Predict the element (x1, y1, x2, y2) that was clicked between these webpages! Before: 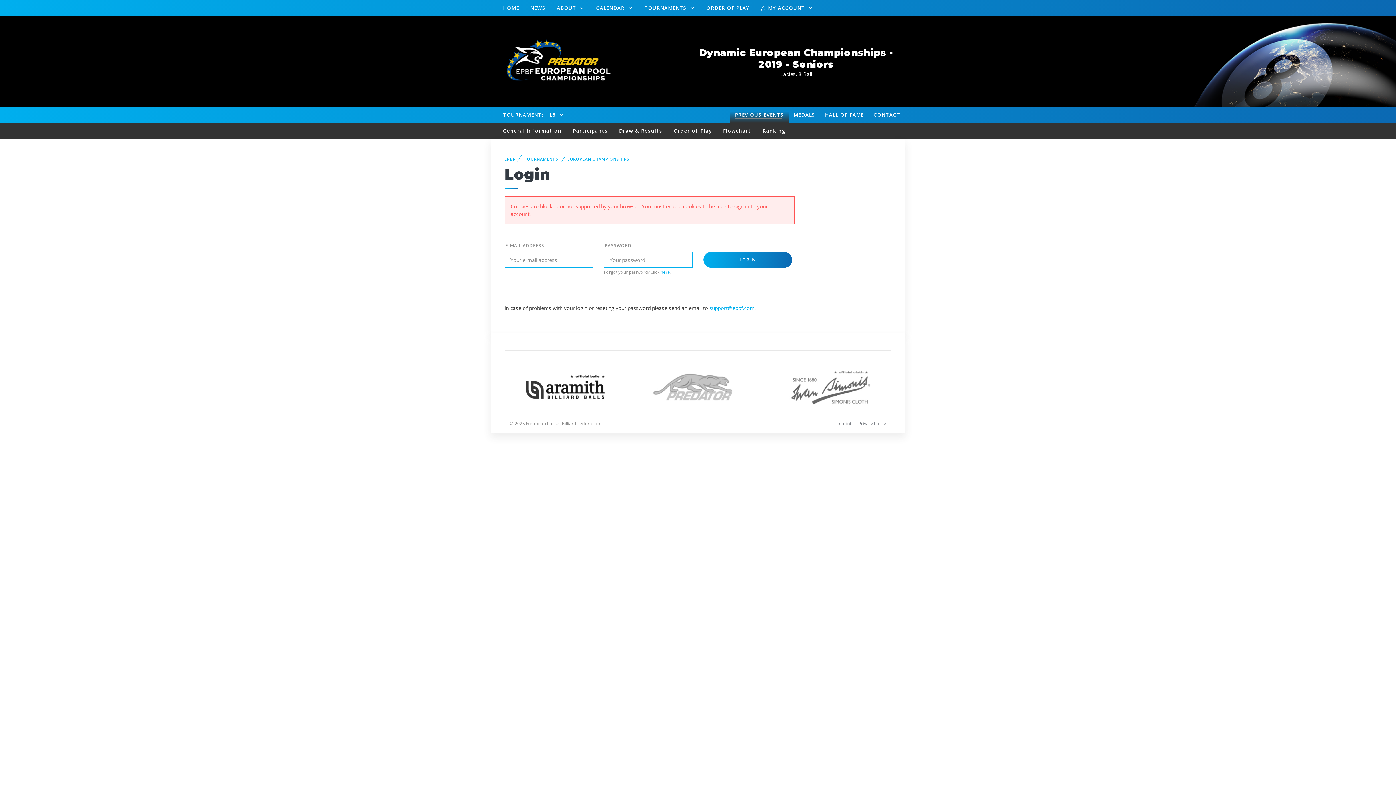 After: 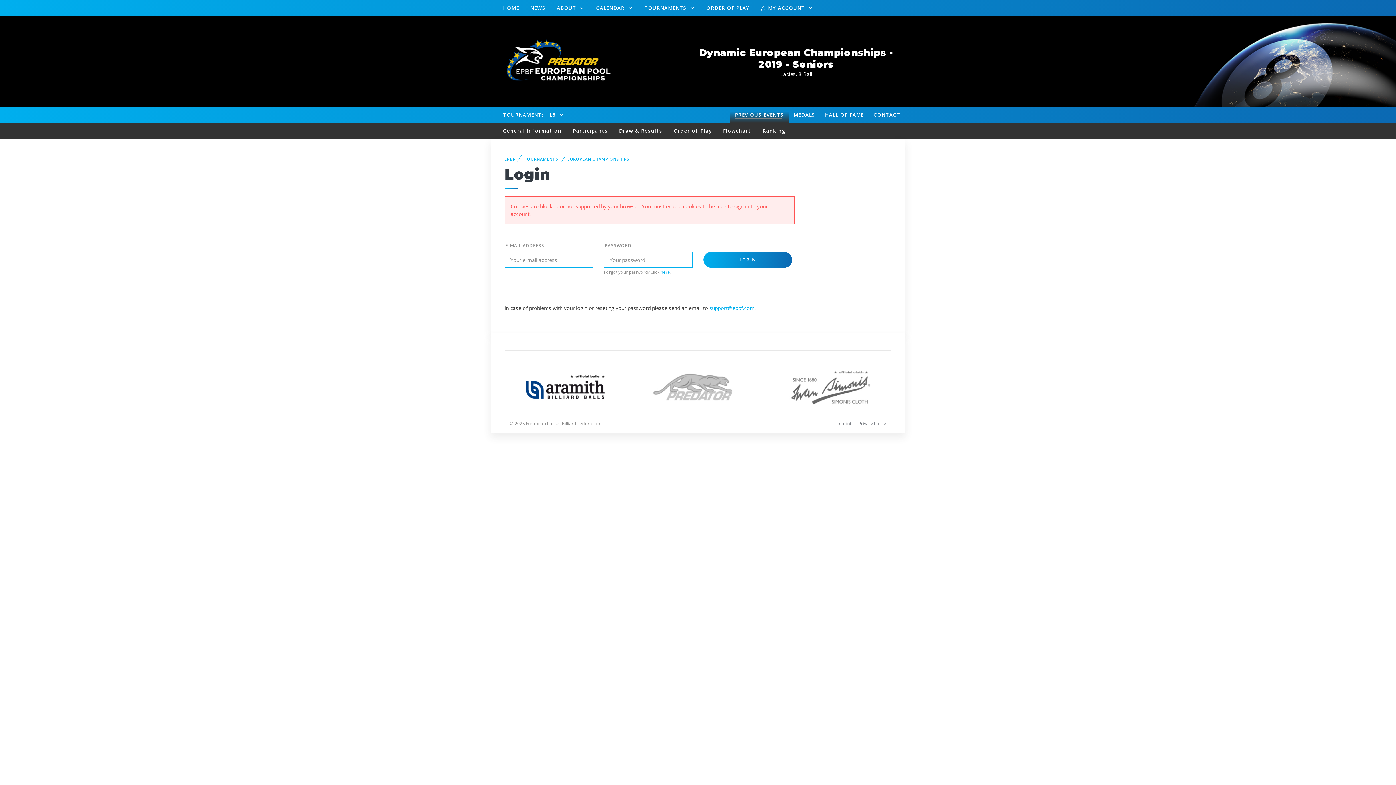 Action: bbox: (504, 383, 626, 390)